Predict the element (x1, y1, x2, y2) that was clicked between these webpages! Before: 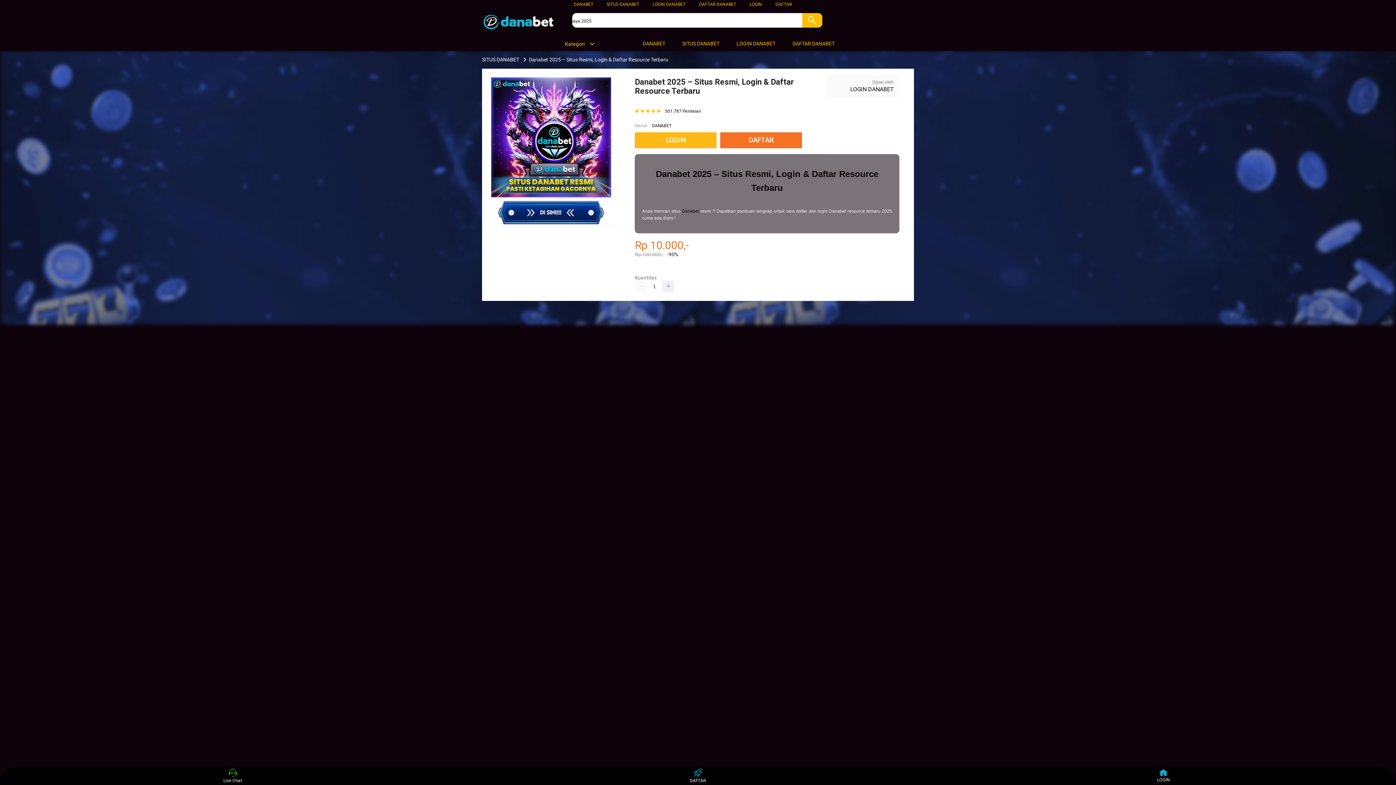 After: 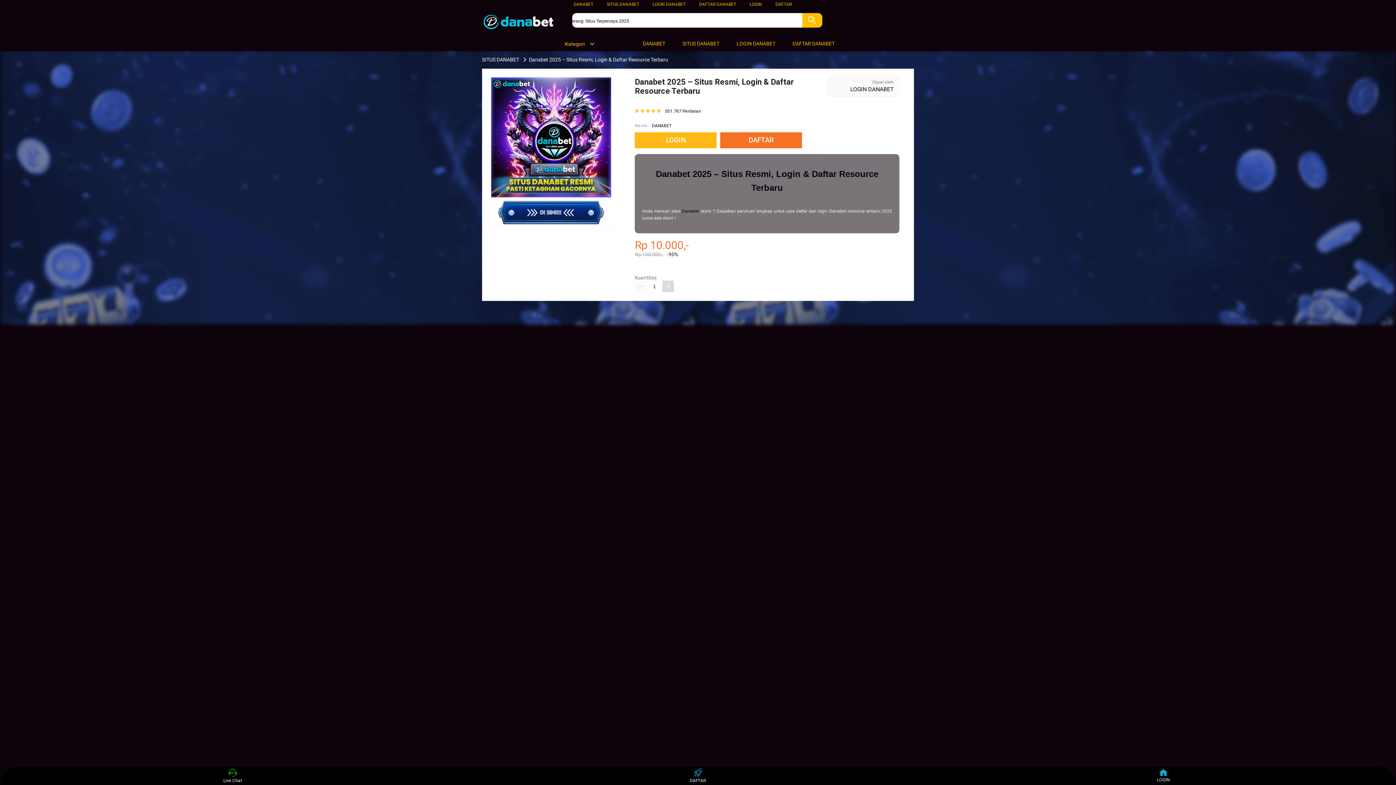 Action: bbox: (662, 280, 674, 292)